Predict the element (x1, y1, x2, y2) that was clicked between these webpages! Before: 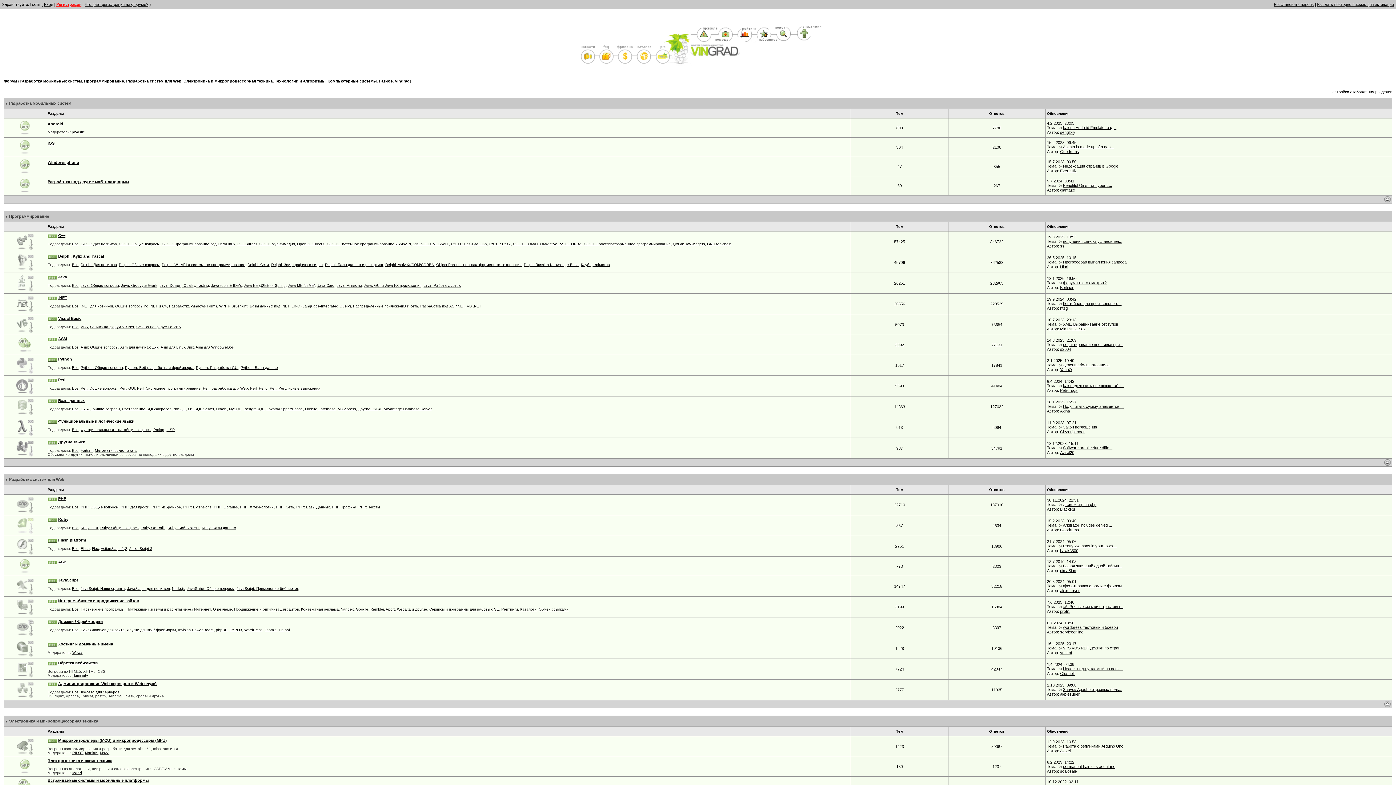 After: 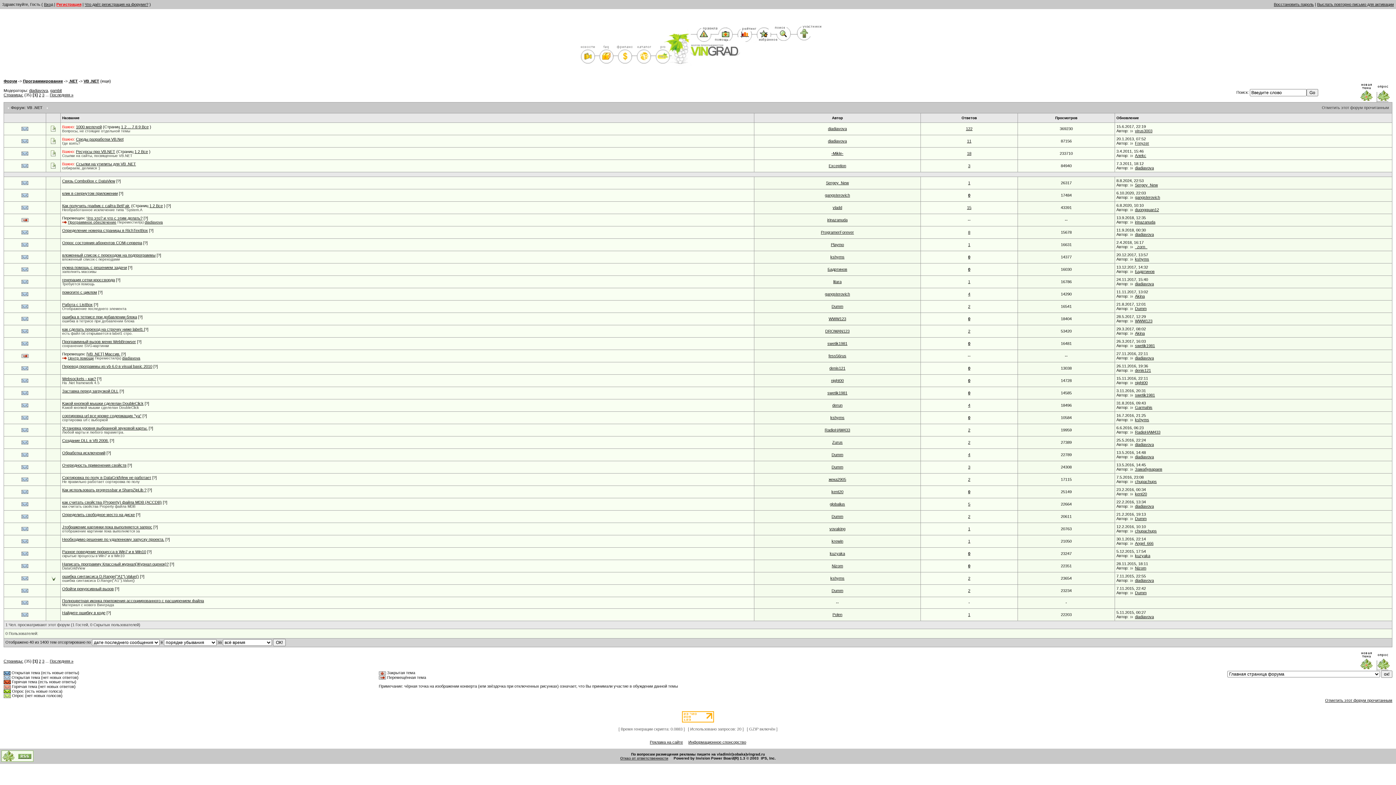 Action: label: VB .NET bbox: (466, 304, 481, 308)